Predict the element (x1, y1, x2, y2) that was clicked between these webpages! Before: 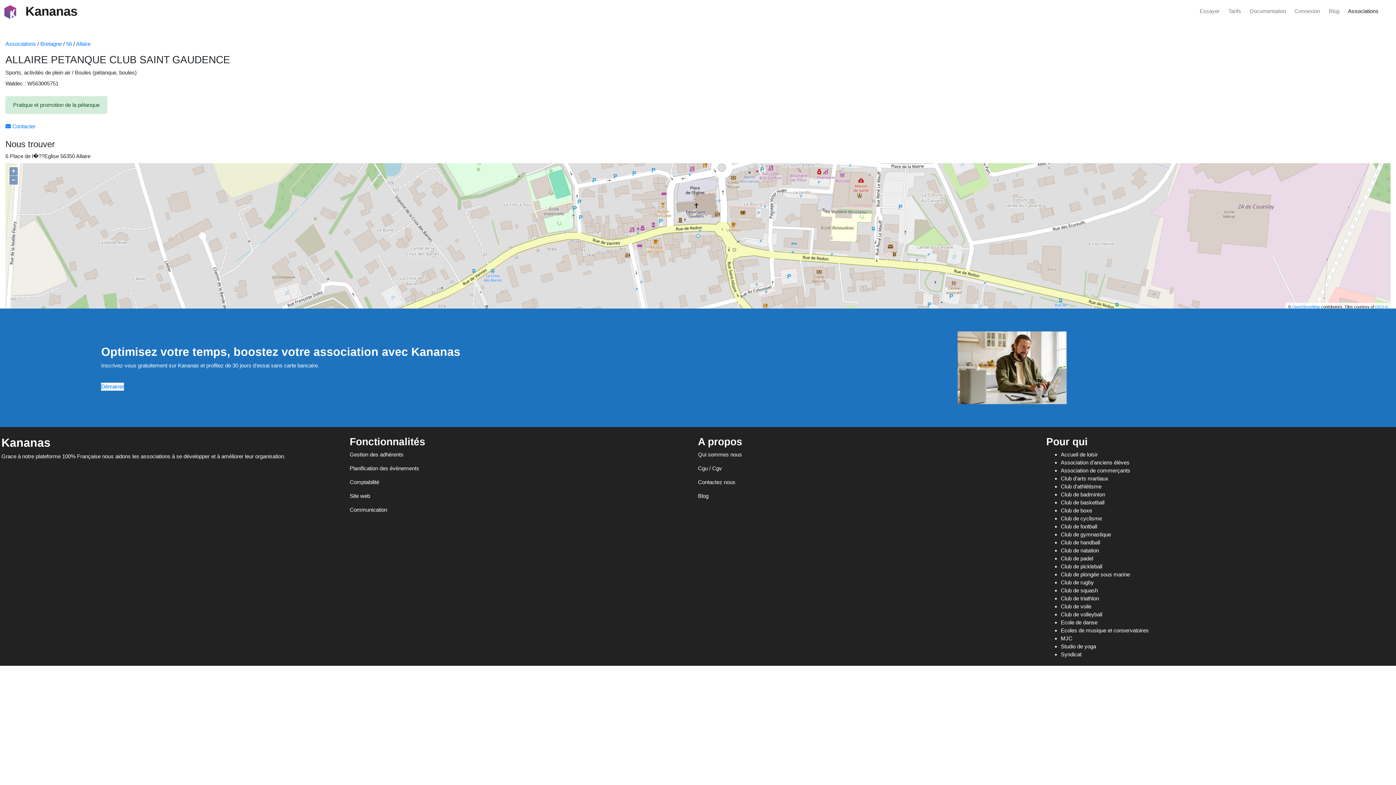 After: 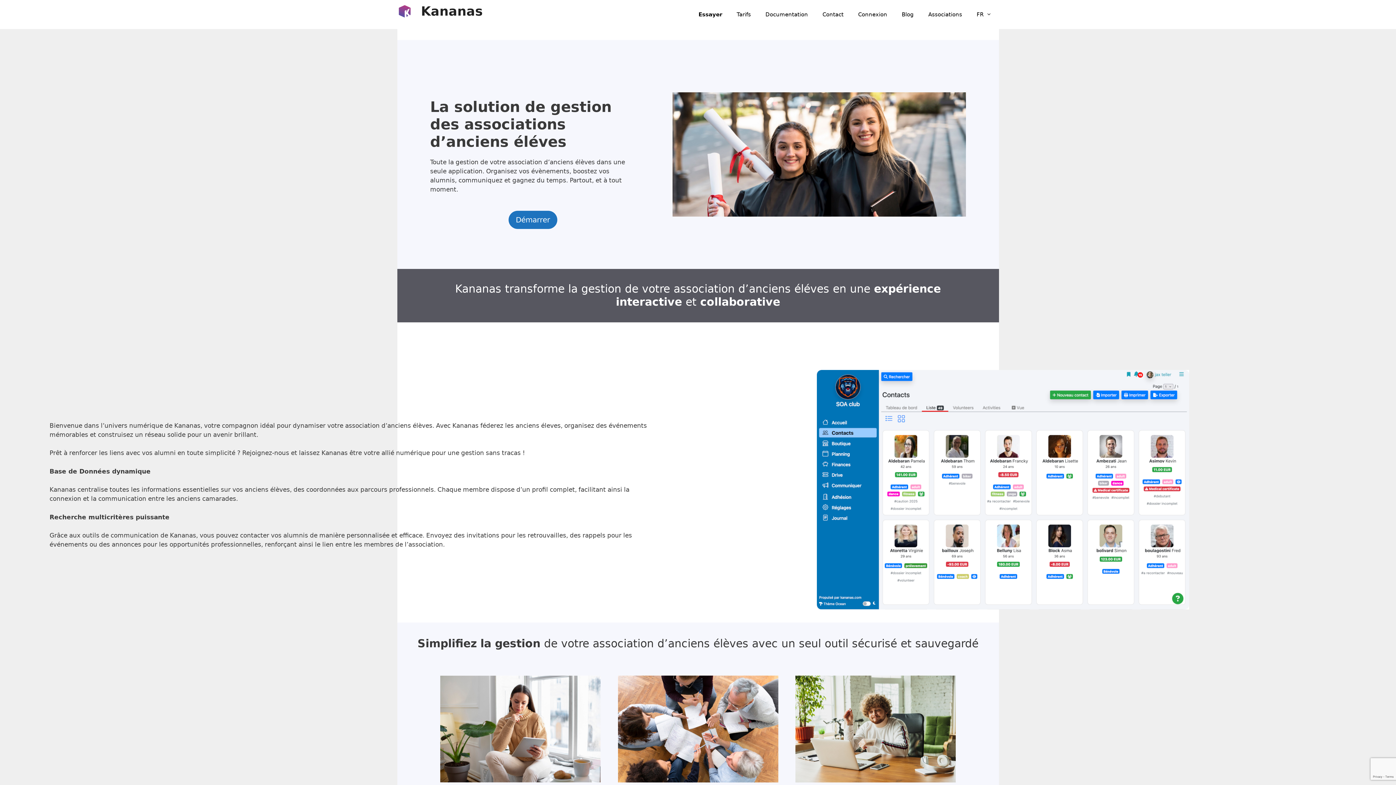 Action: bbox: (1061, 459, 1129, 465) label: Association d'anciens éléves